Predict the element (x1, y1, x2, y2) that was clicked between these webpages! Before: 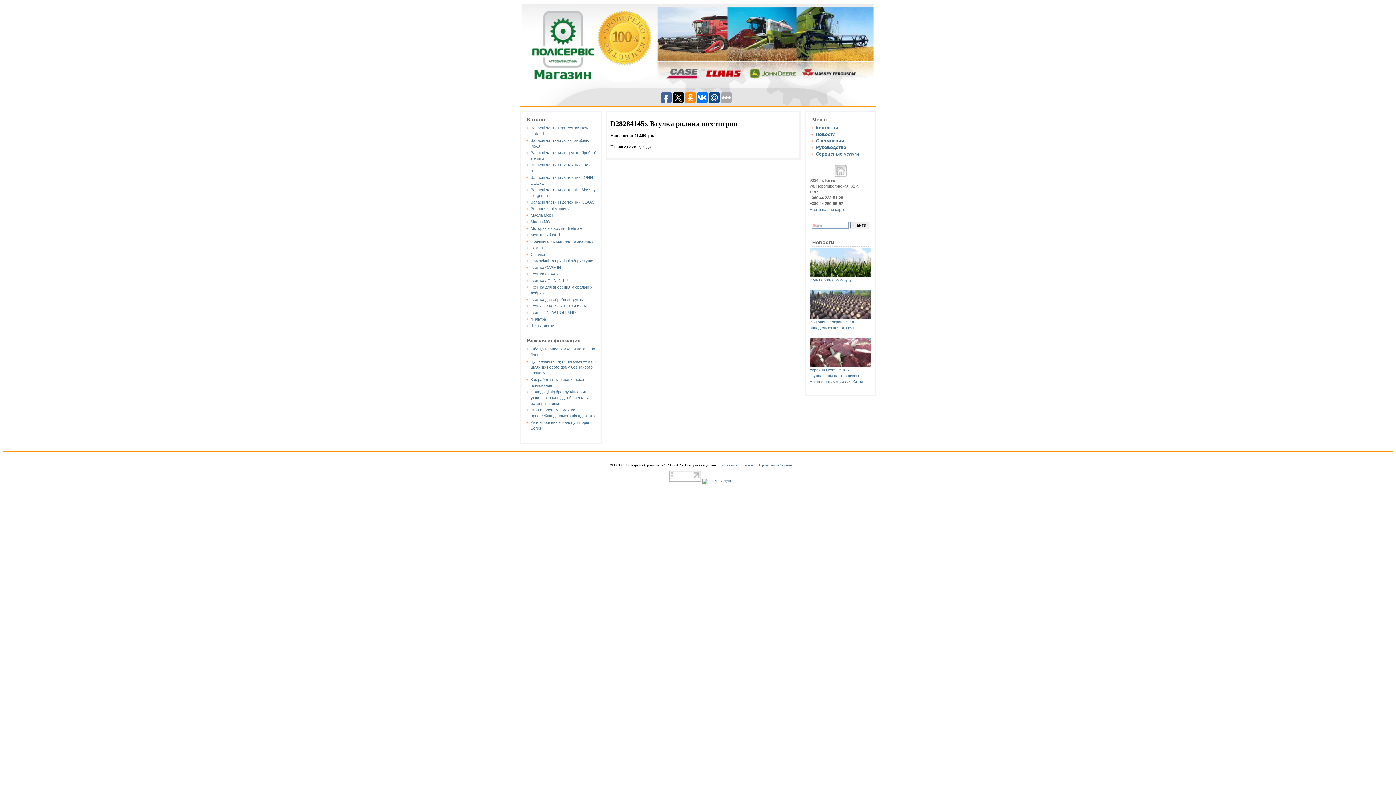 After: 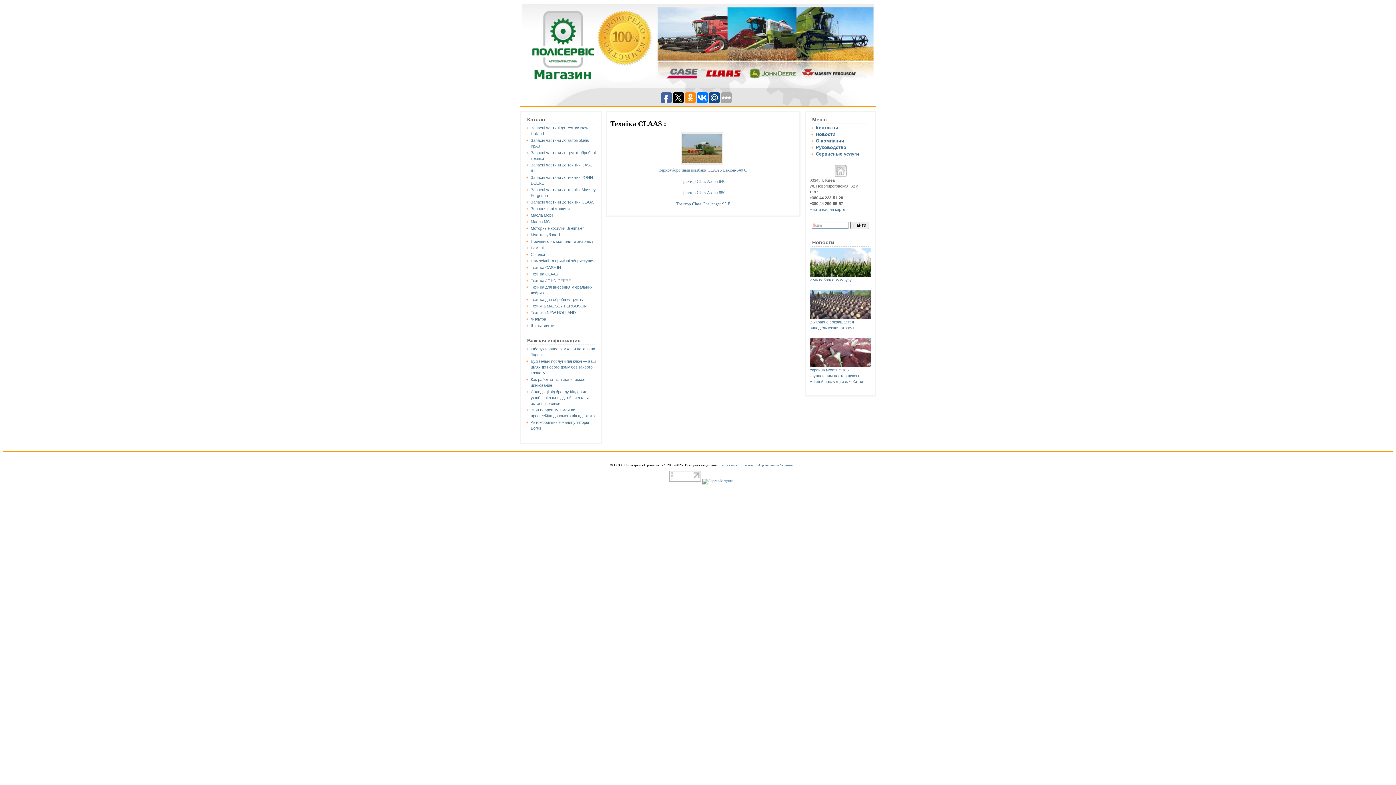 Action: label: Техніка CLAAS bbox: (530, 272, 558, 276)